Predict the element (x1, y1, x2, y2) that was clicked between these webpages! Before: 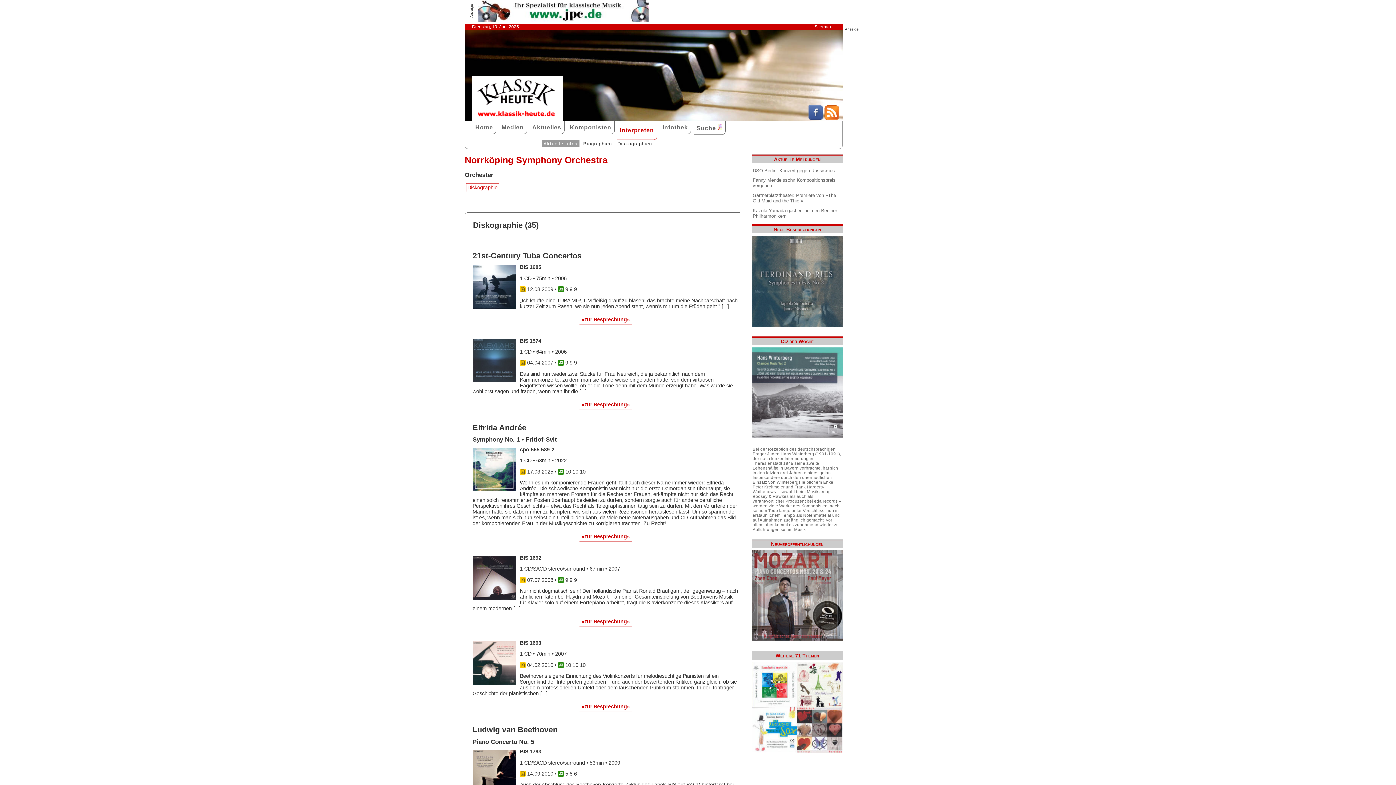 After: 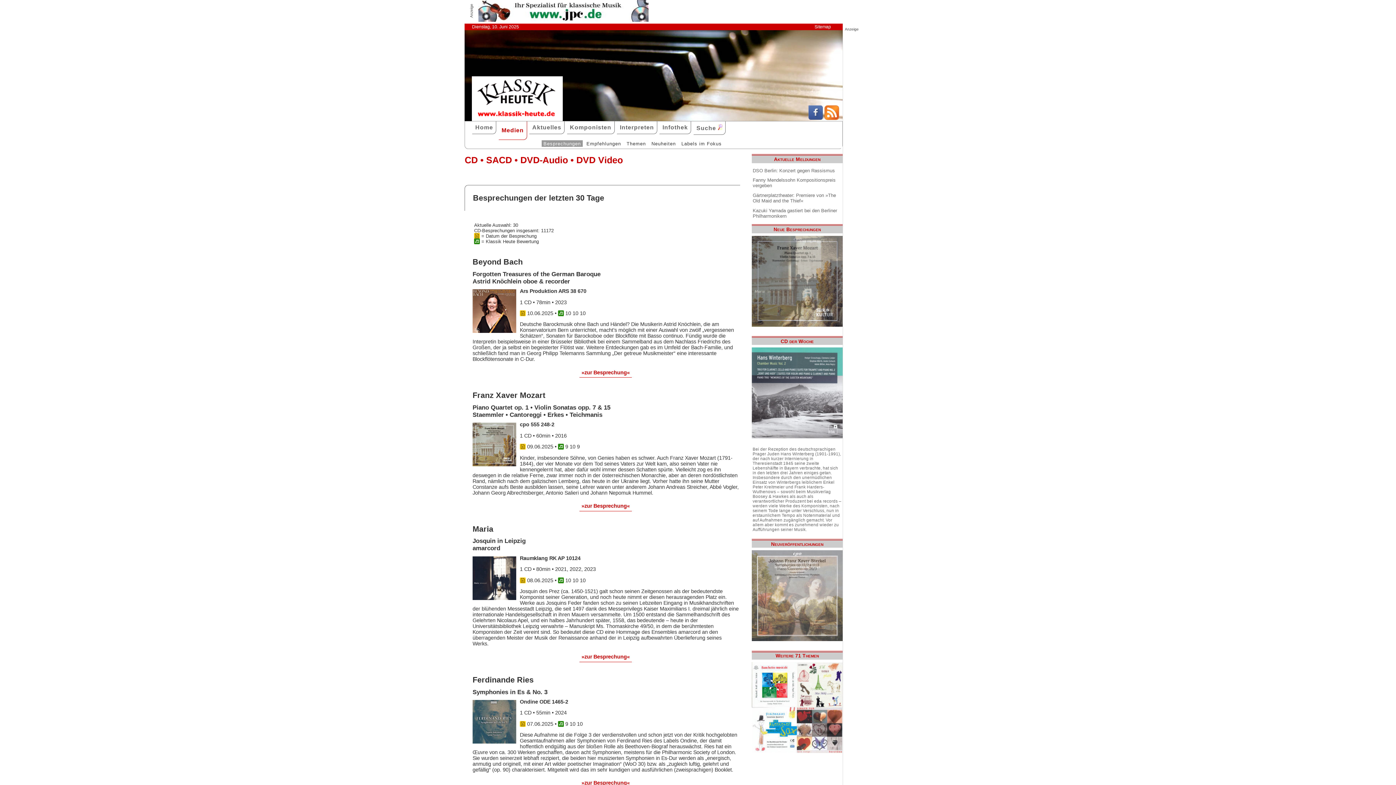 Action: bbox: (752, 234, 842, 336)